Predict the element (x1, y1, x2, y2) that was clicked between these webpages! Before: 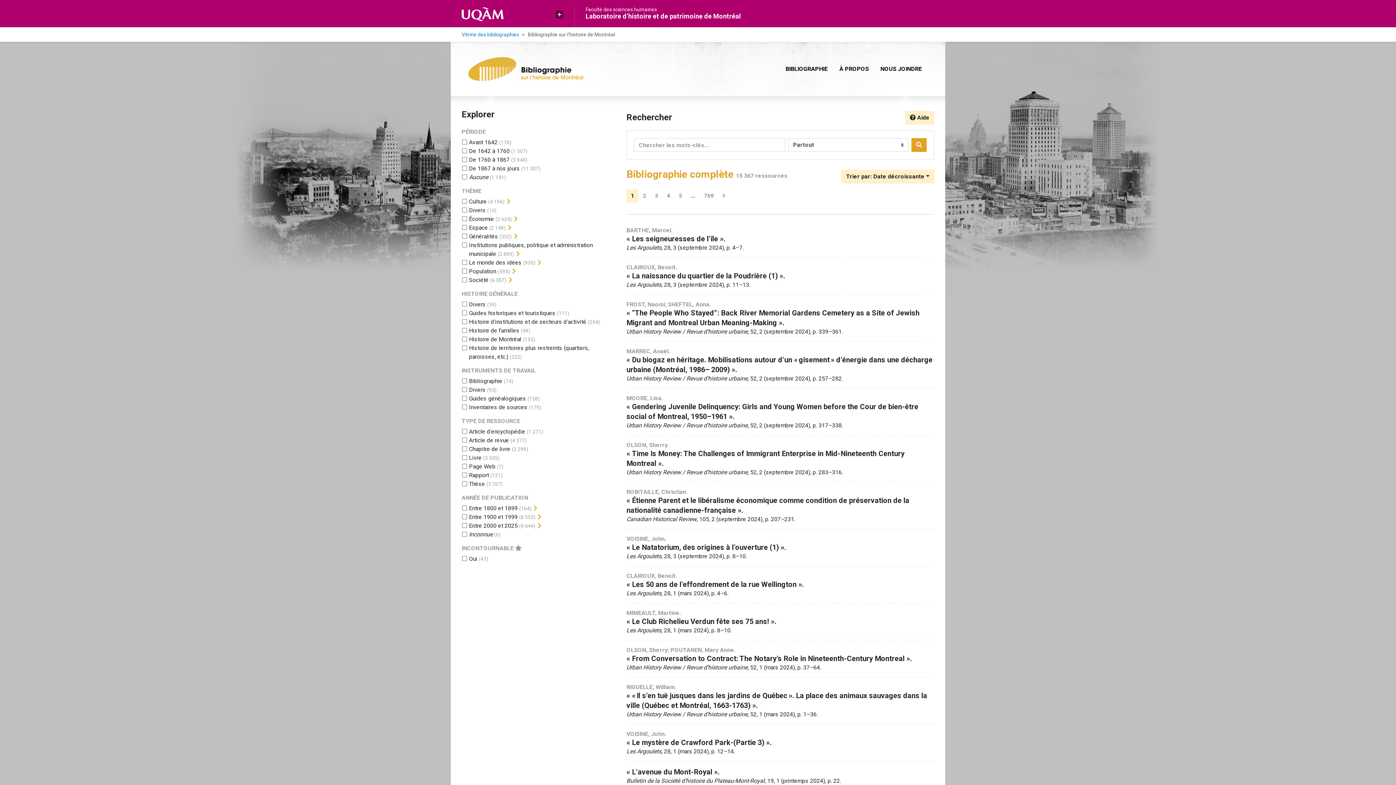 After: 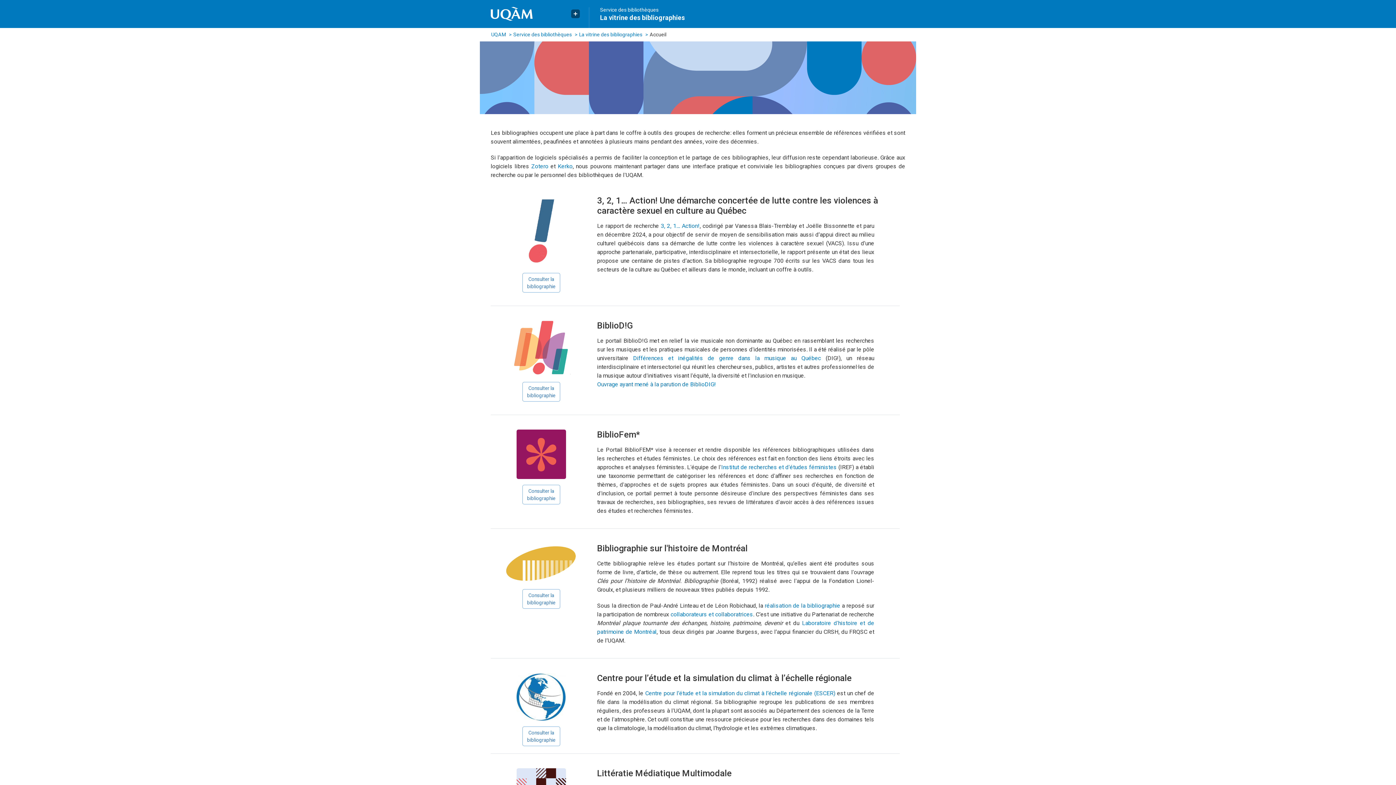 Action: label: Vitrine des bibliographies bbox: (461, 31, 519, 37)